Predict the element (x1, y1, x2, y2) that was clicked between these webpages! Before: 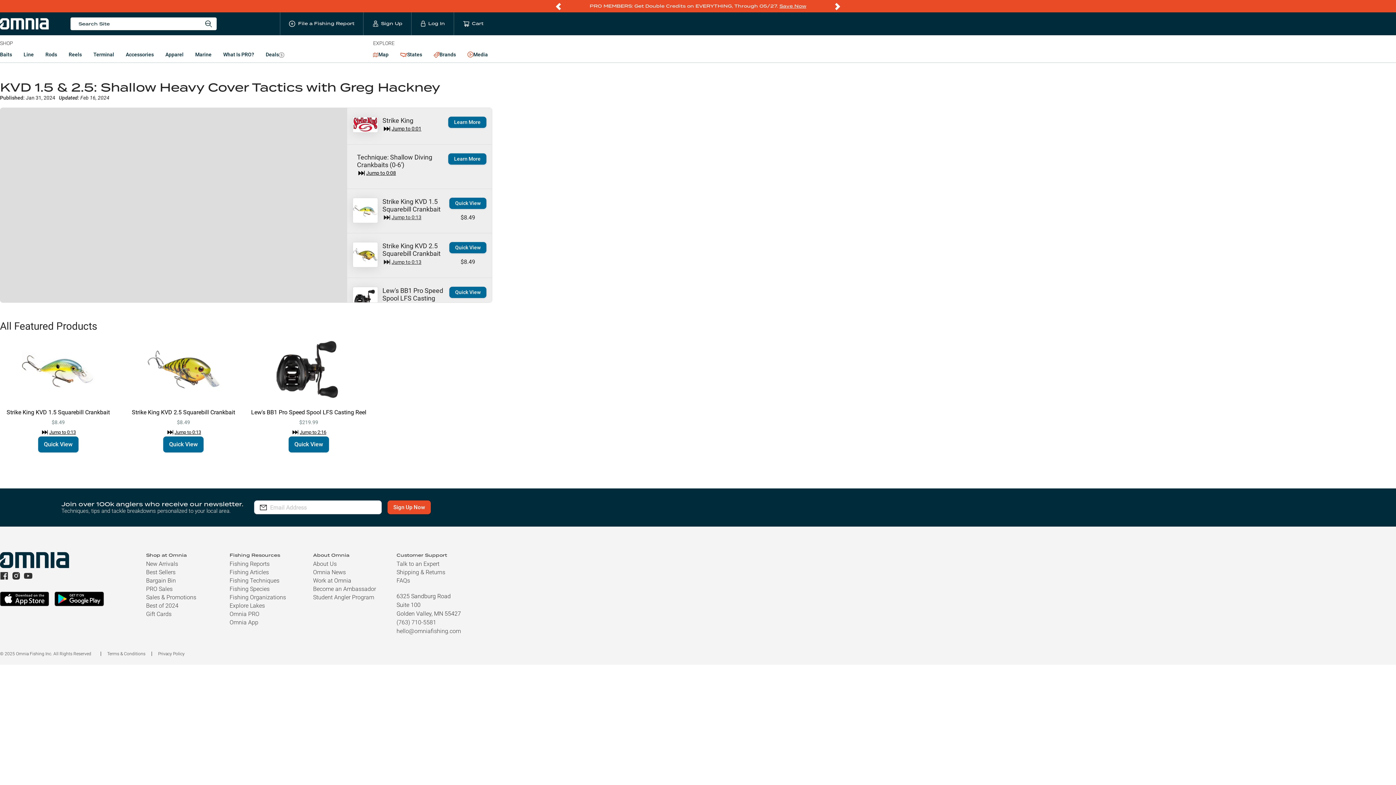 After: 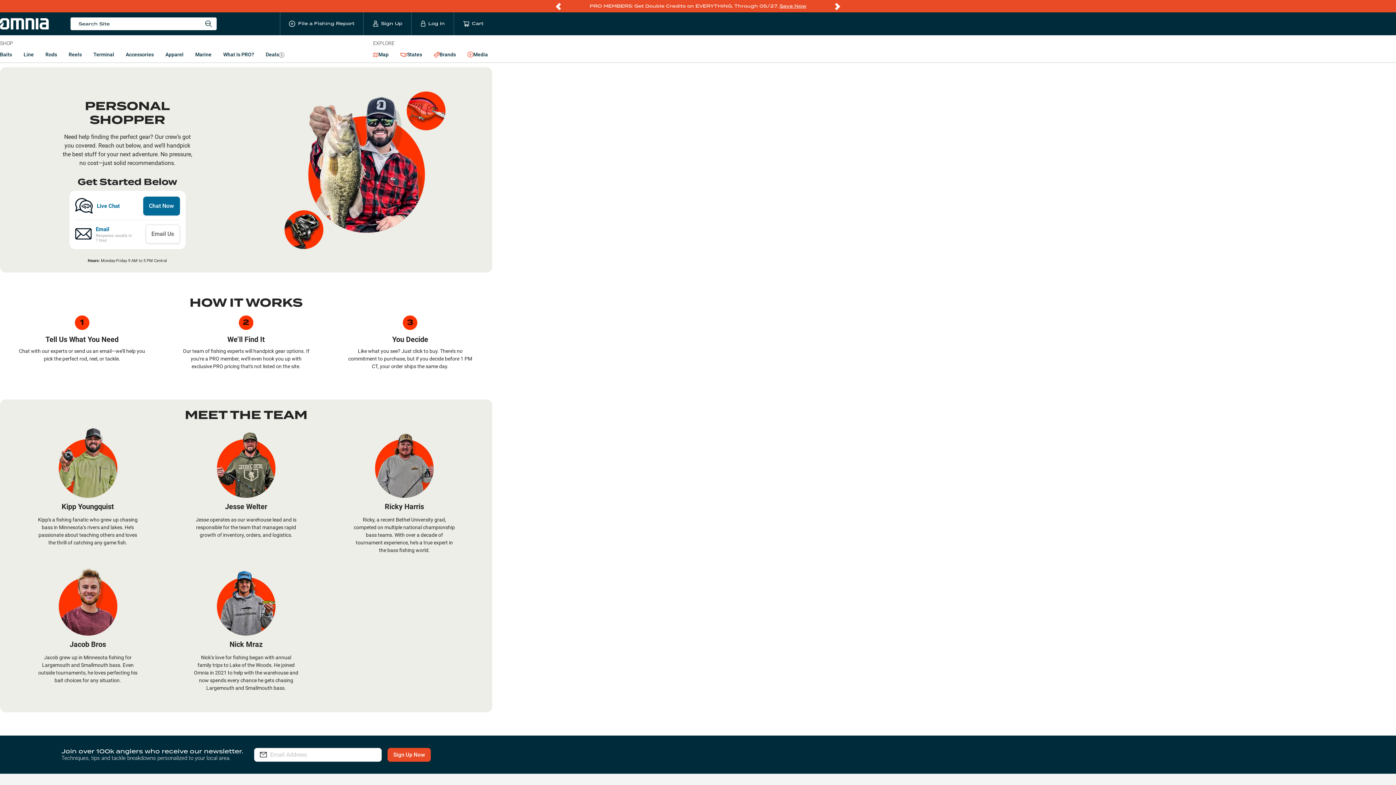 Action: bbox: (396, 559, 439, 568) label: Talk to an Expert